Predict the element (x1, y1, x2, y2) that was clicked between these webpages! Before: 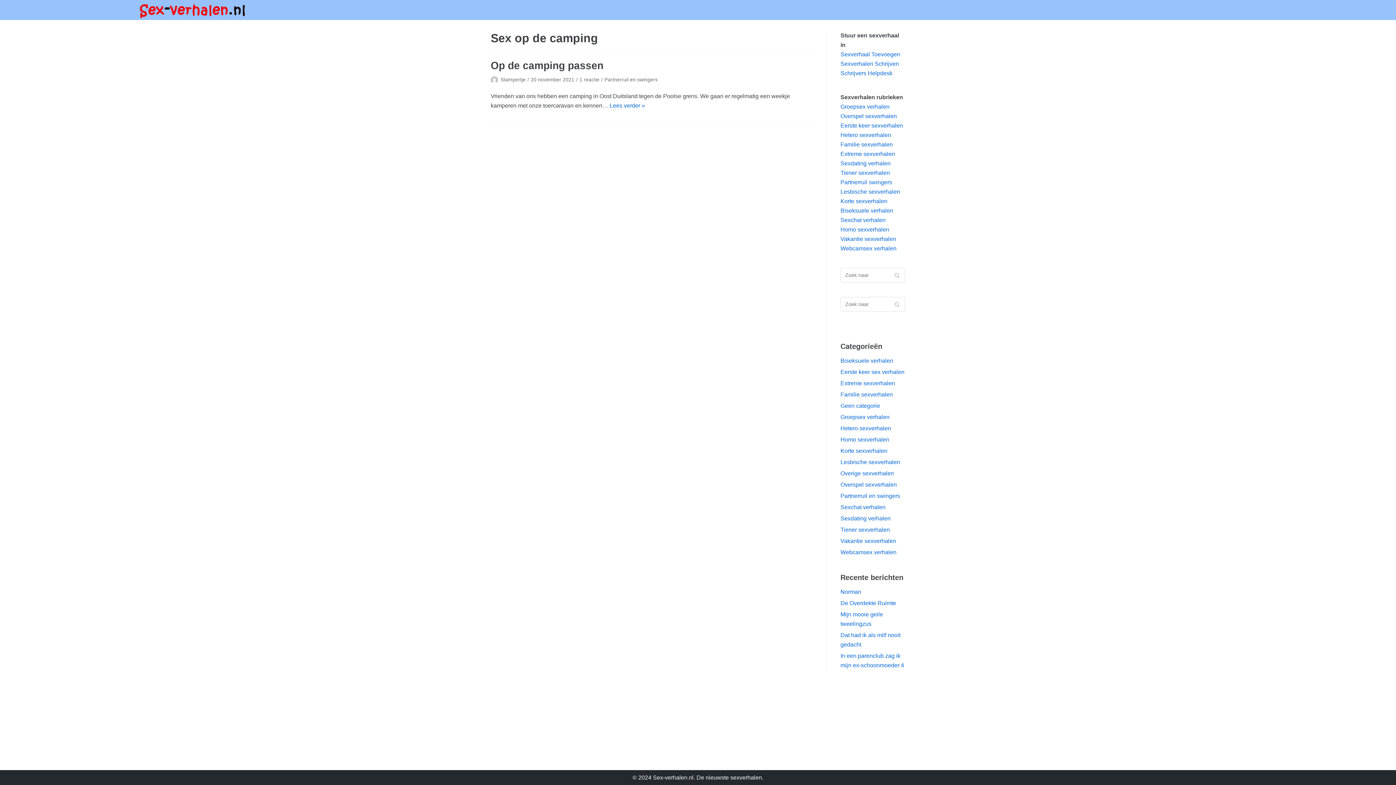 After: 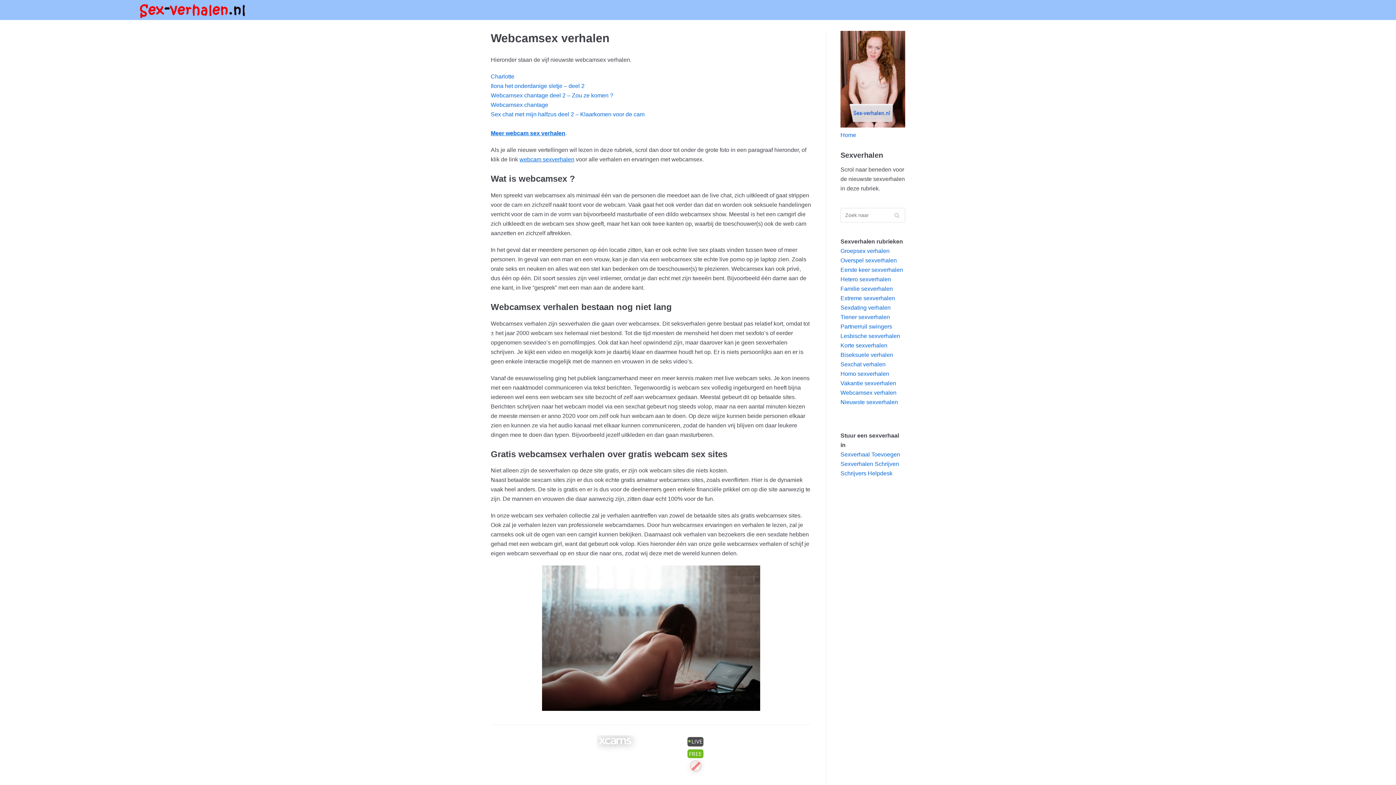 Action: bbox: (840, 245, 896, 251) label: Webcamsex verhalen